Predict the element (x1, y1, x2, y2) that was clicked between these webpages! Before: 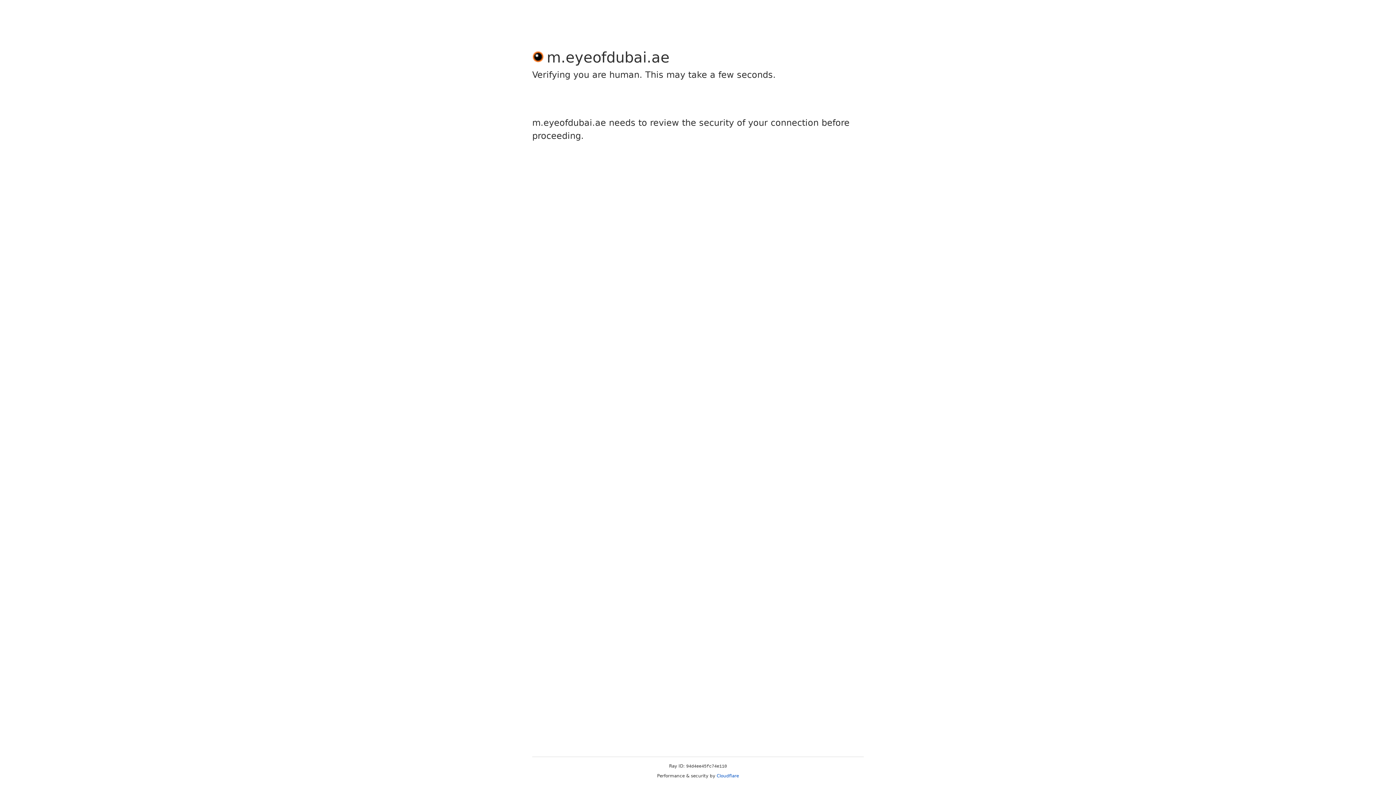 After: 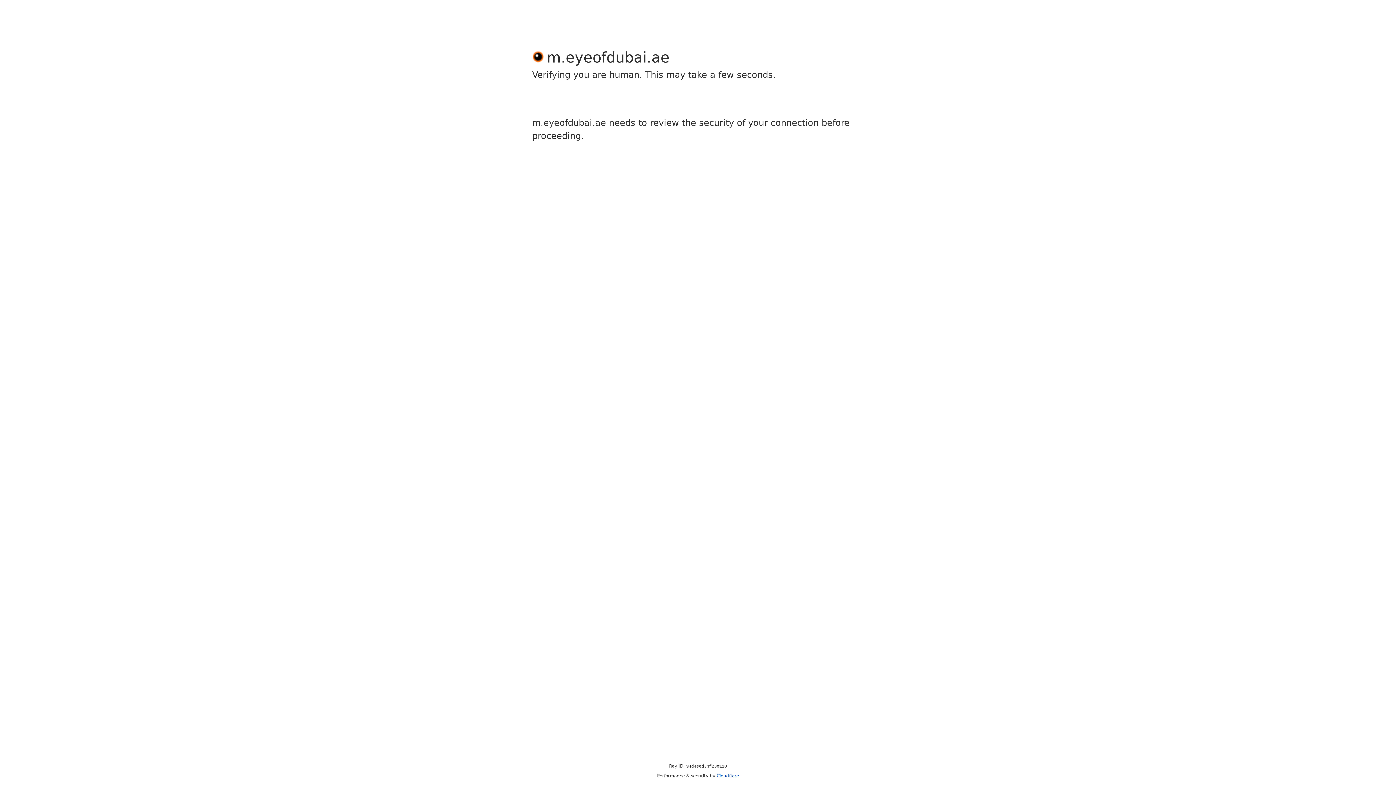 Action: label: Cloudflare bbox: (716, 773, 739, 778)